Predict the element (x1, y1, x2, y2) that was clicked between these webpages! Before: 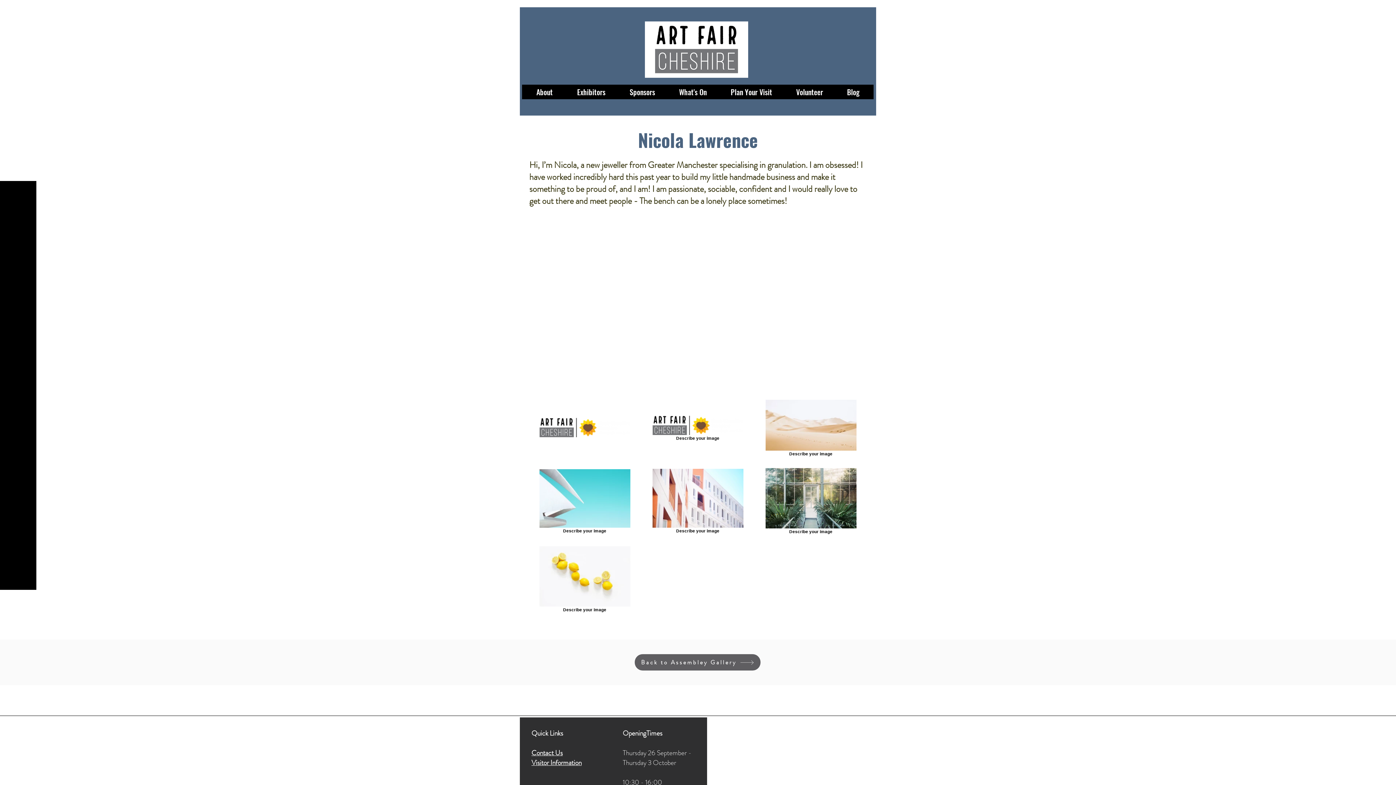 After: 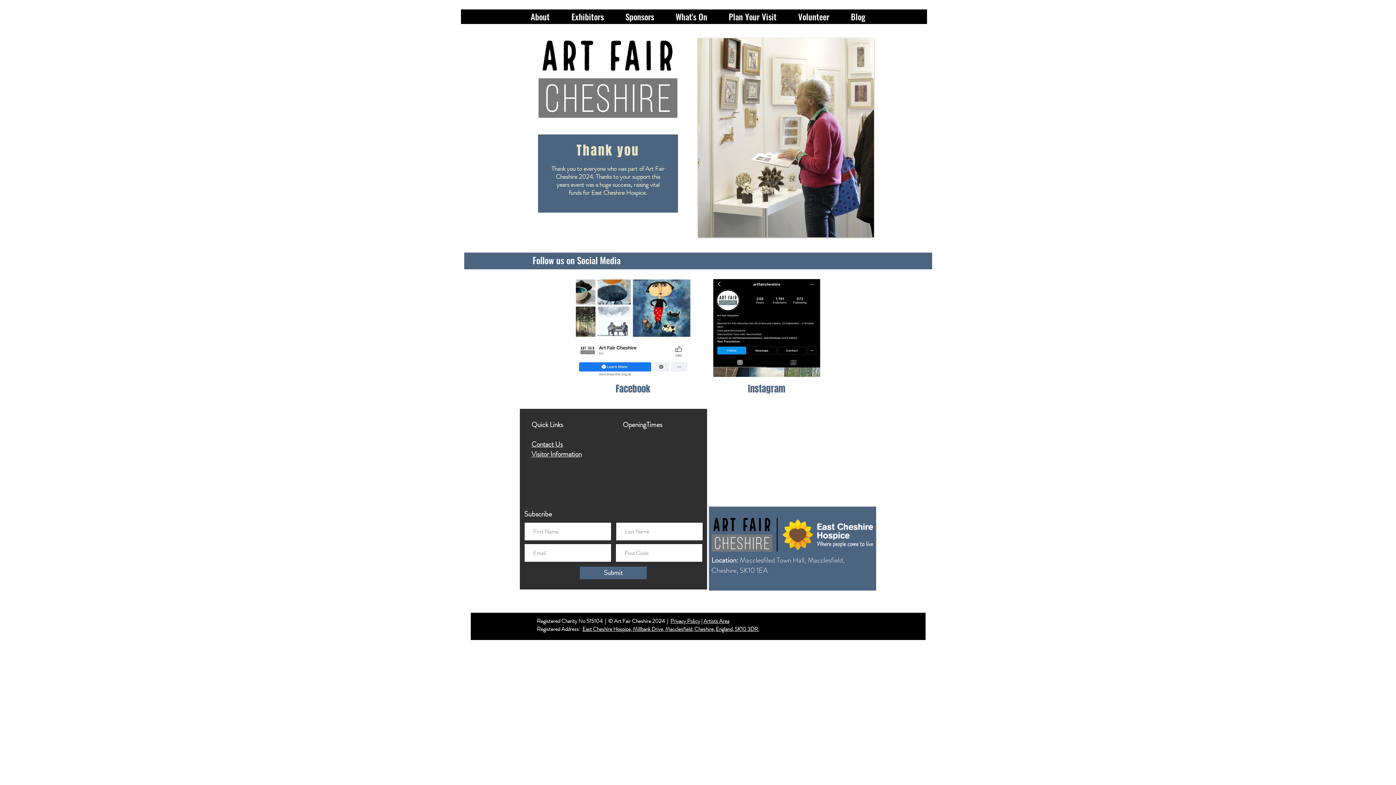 Action: bbox: (655, 25, 738, 73)